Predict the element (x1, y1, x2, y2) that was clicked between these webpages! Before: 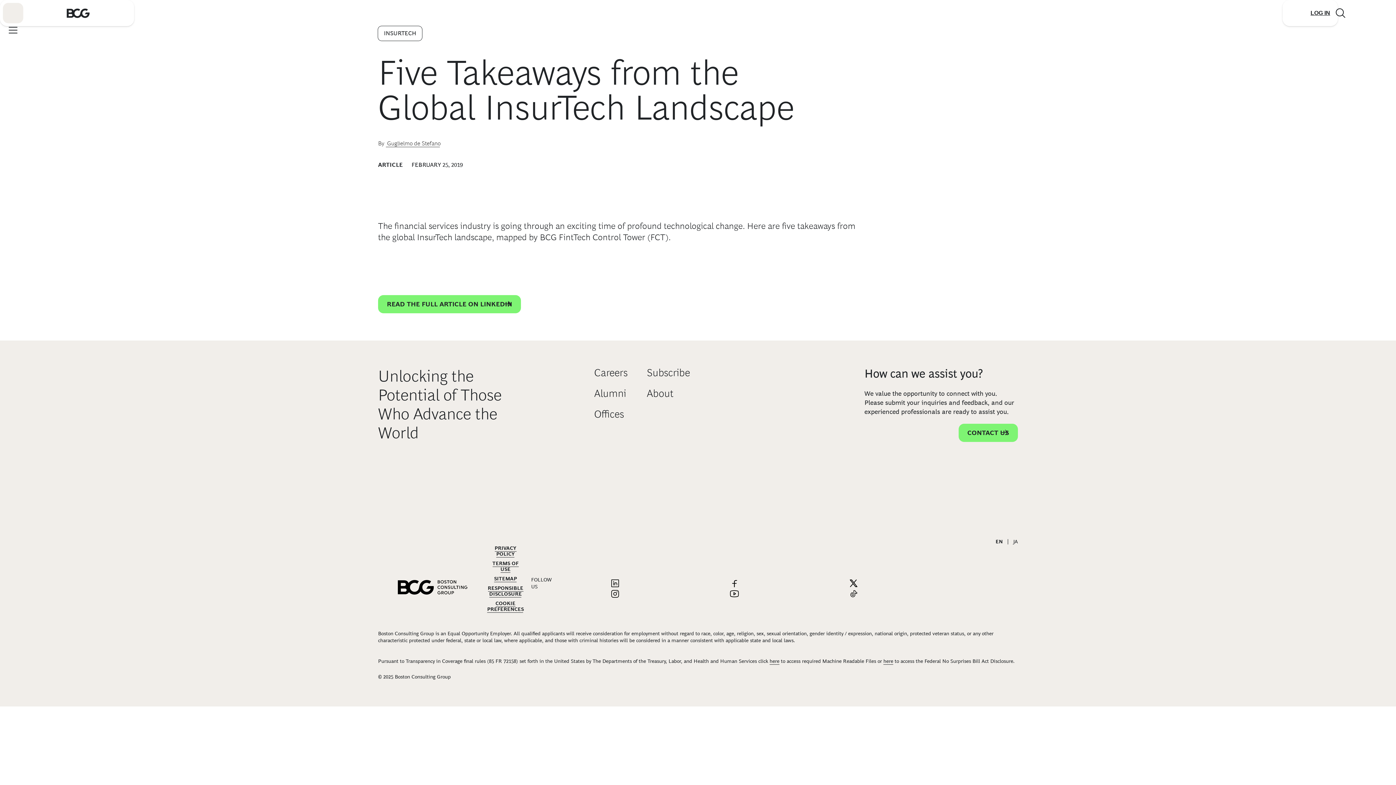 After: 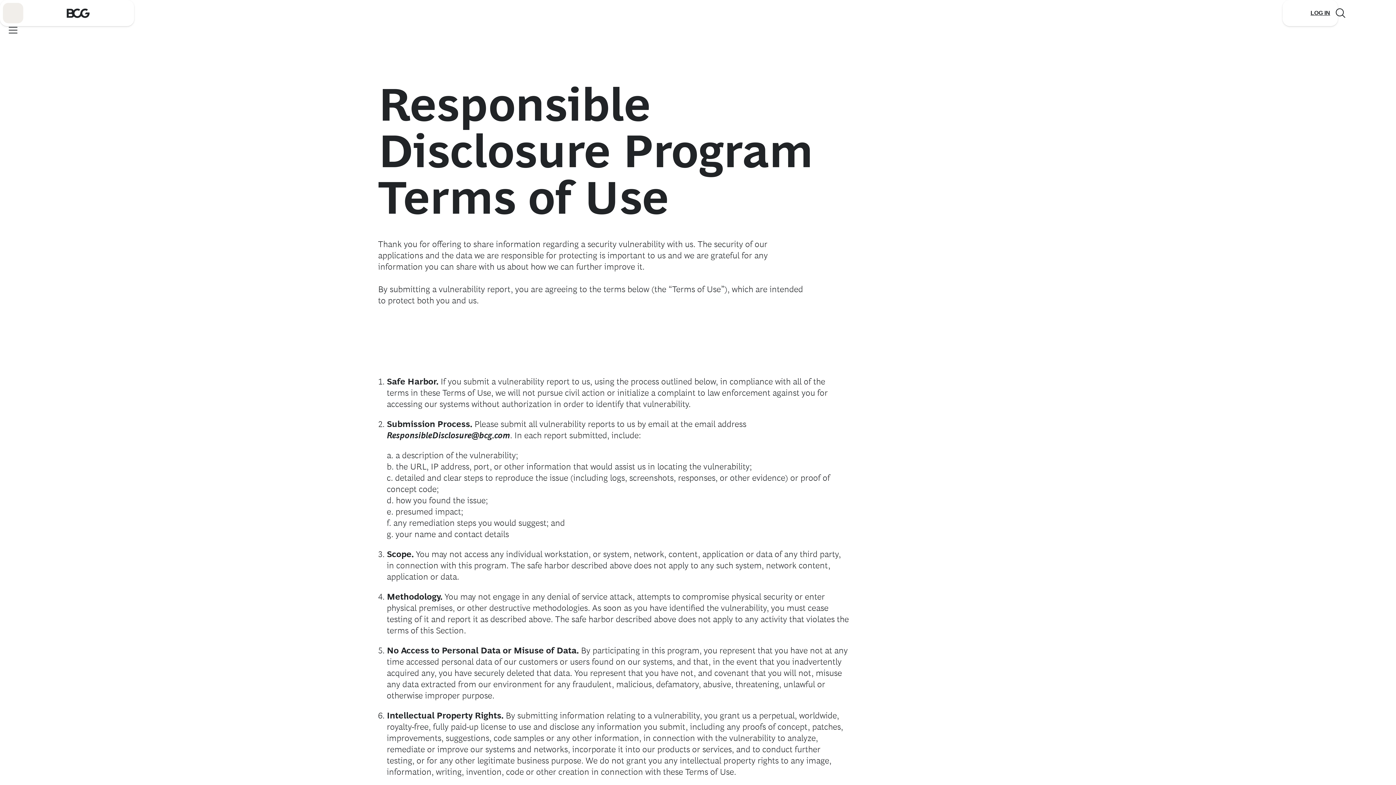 Action: label: RESPONSIBLE DISCLOSURE bbox: (487, 585, 523, 597)